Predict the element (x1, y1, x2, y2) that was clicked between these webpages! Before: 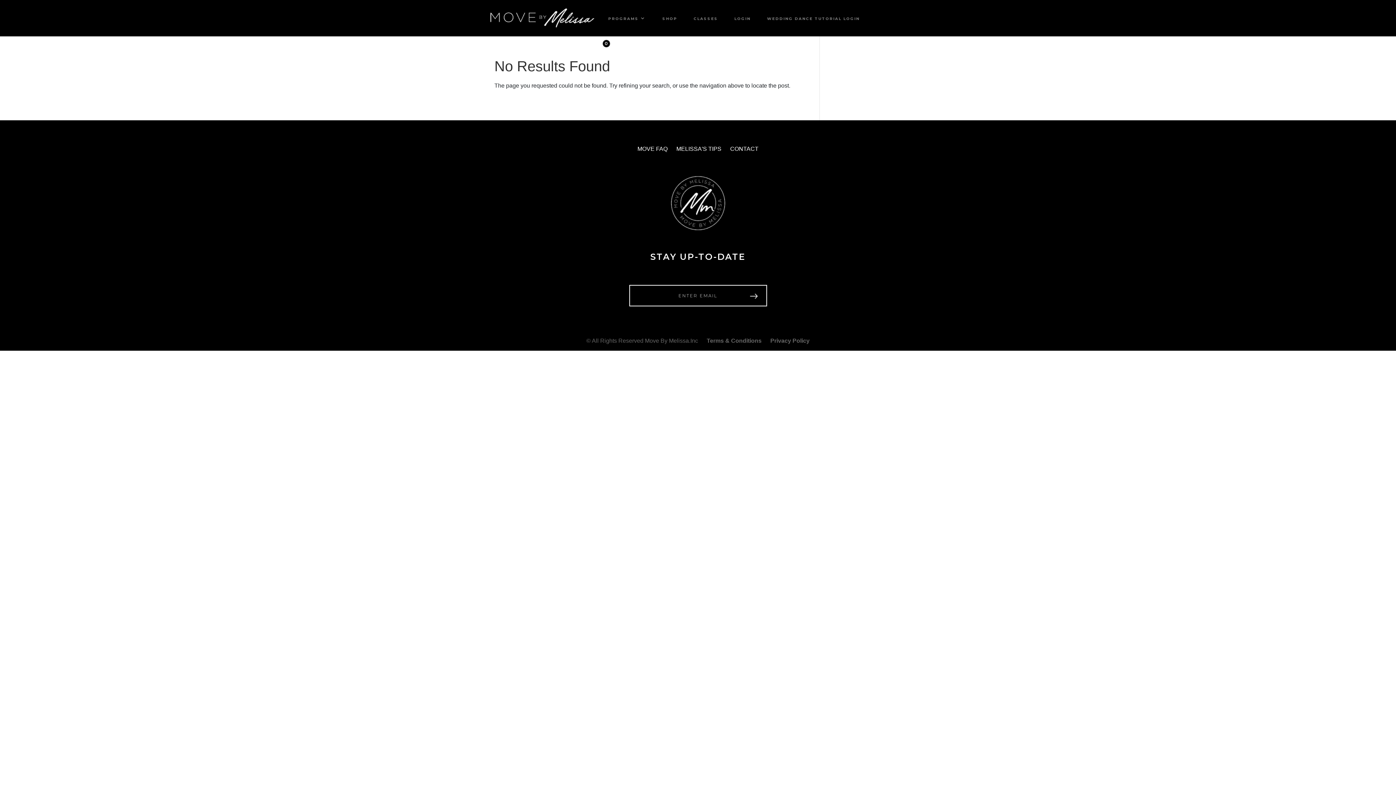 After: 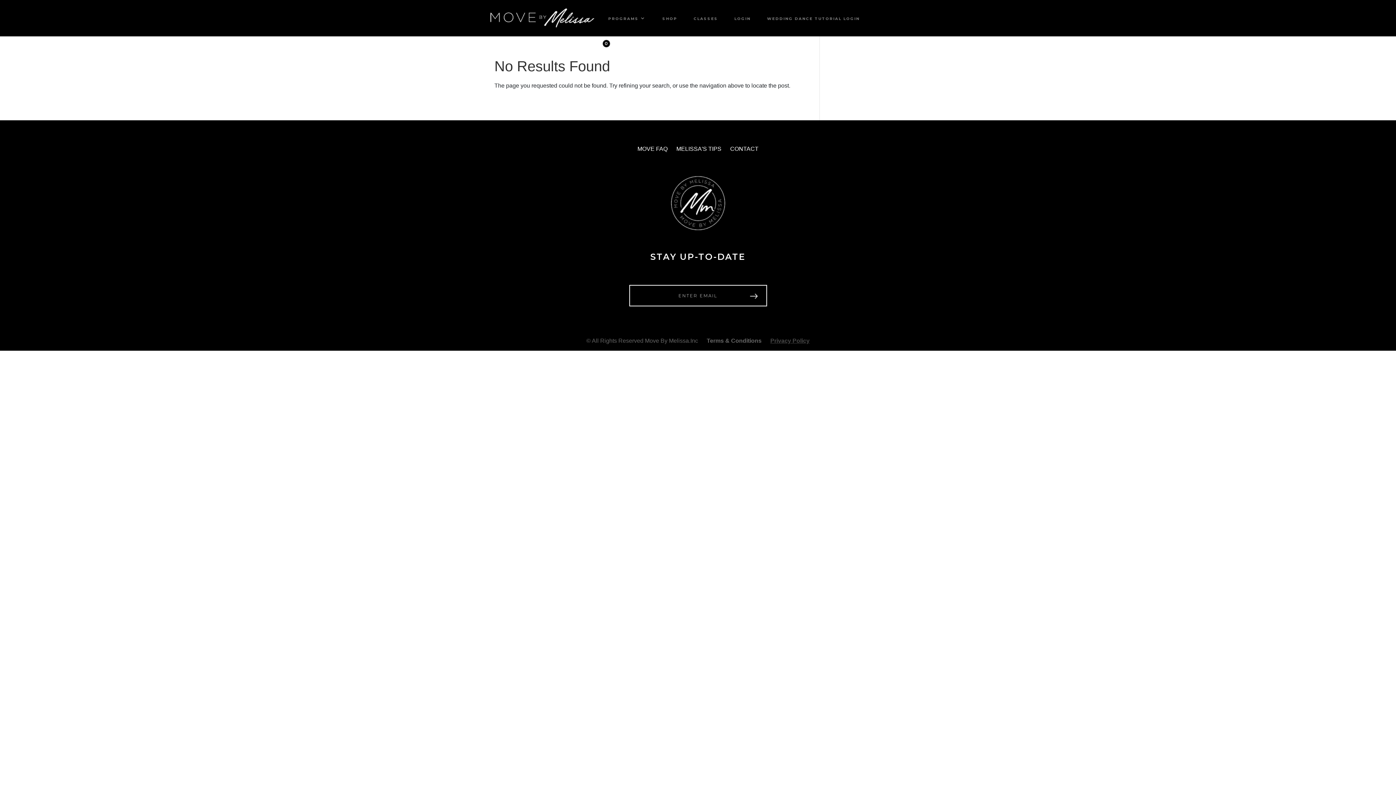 Action: label: Privacy Policy bbox: (770, 337, 809, 344)